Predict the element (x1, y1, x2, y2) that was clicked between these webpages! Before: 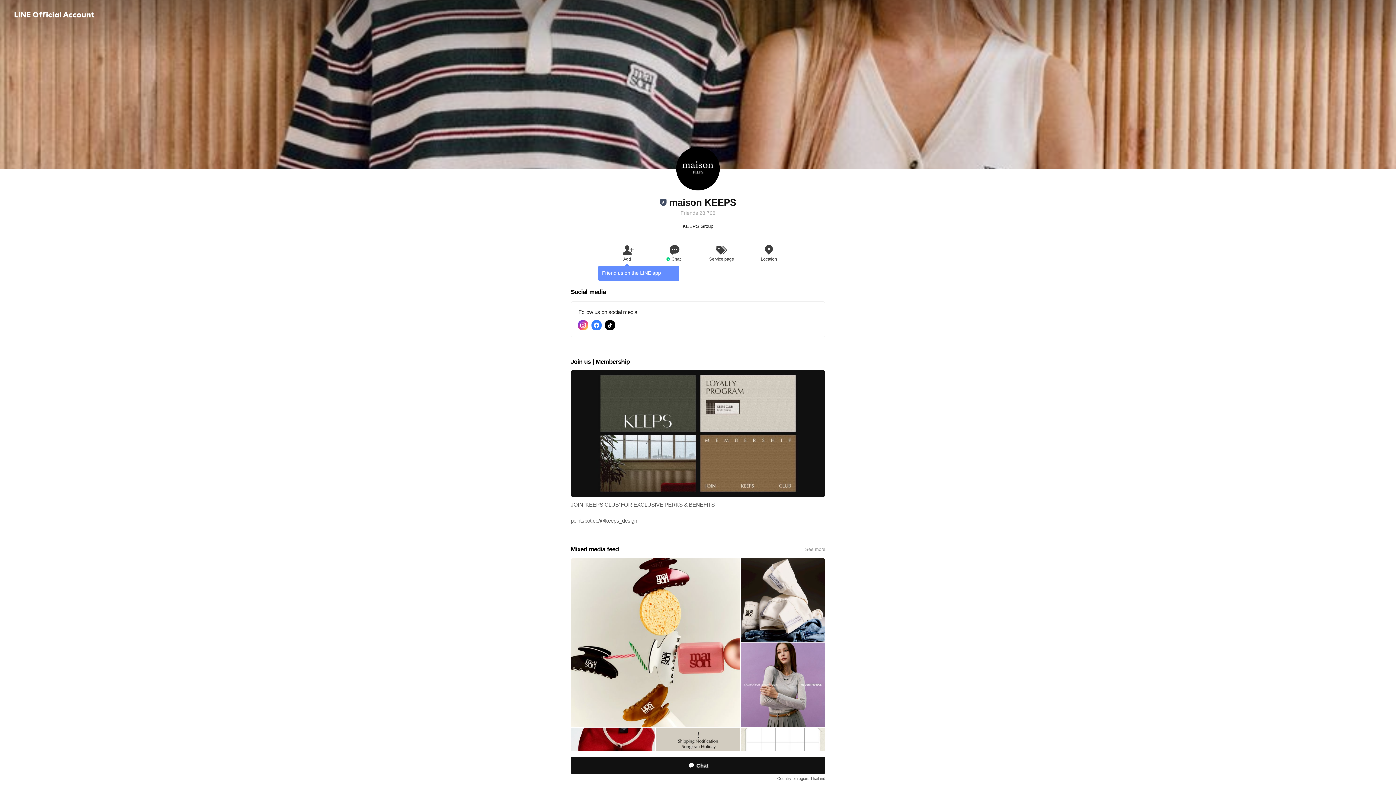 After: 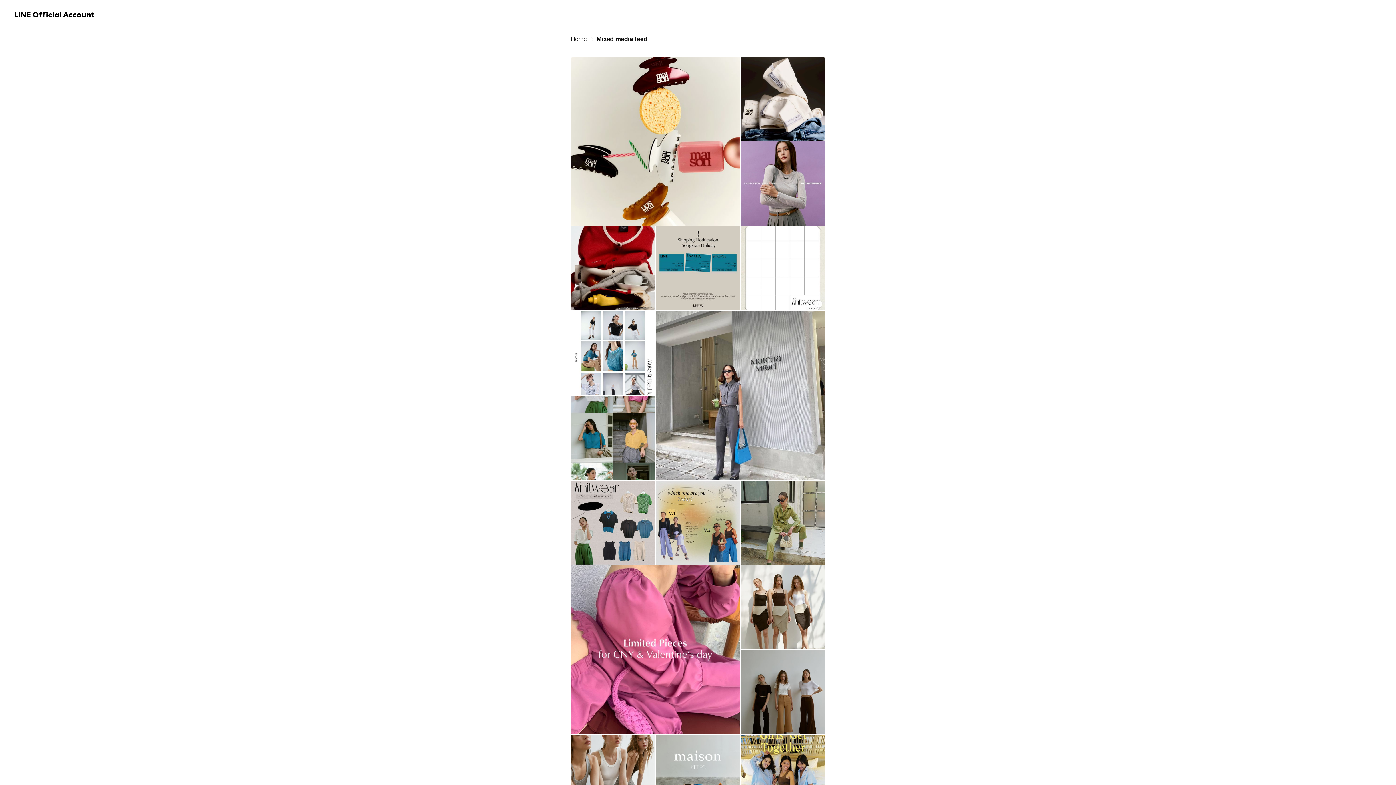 Action: label: Mixed media feed
See more bbox: (570, 533, 825, 557)